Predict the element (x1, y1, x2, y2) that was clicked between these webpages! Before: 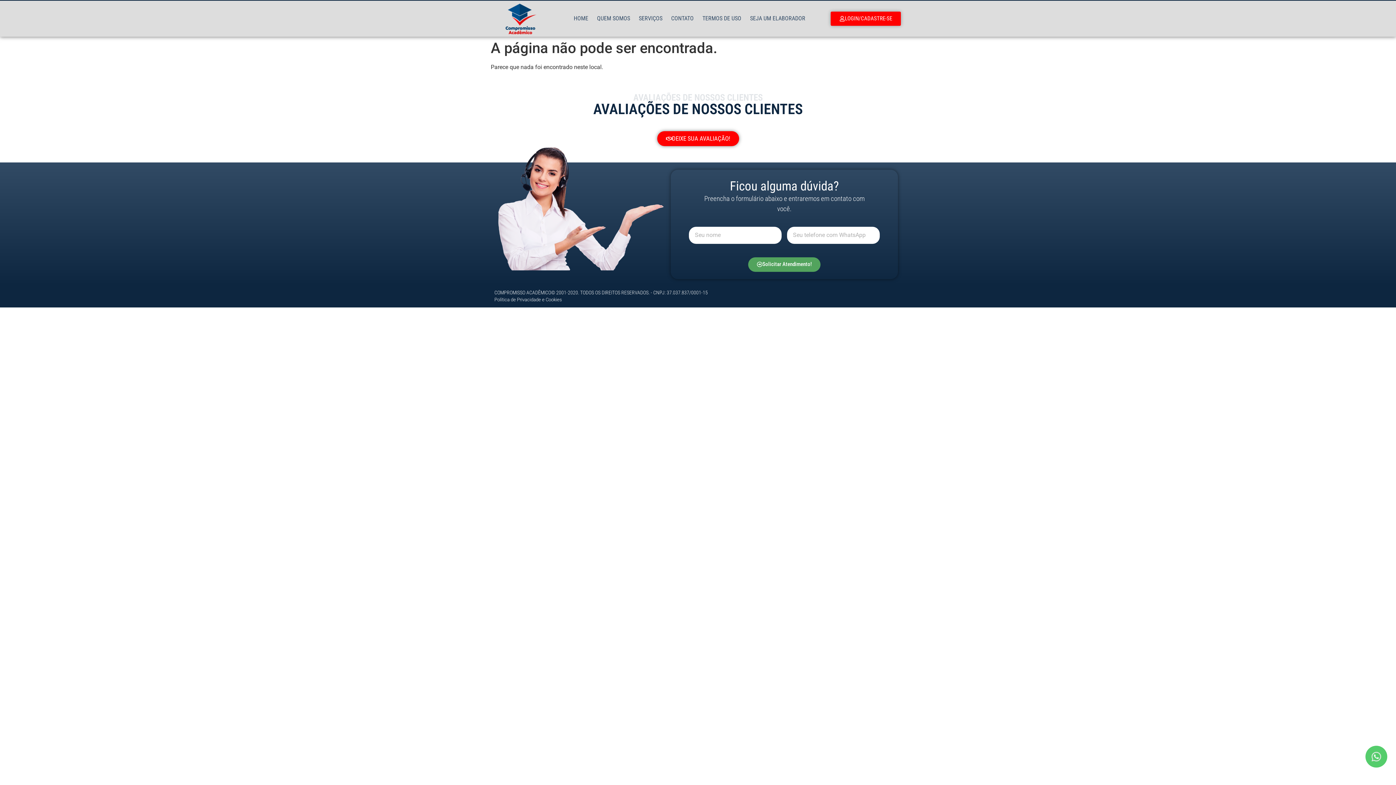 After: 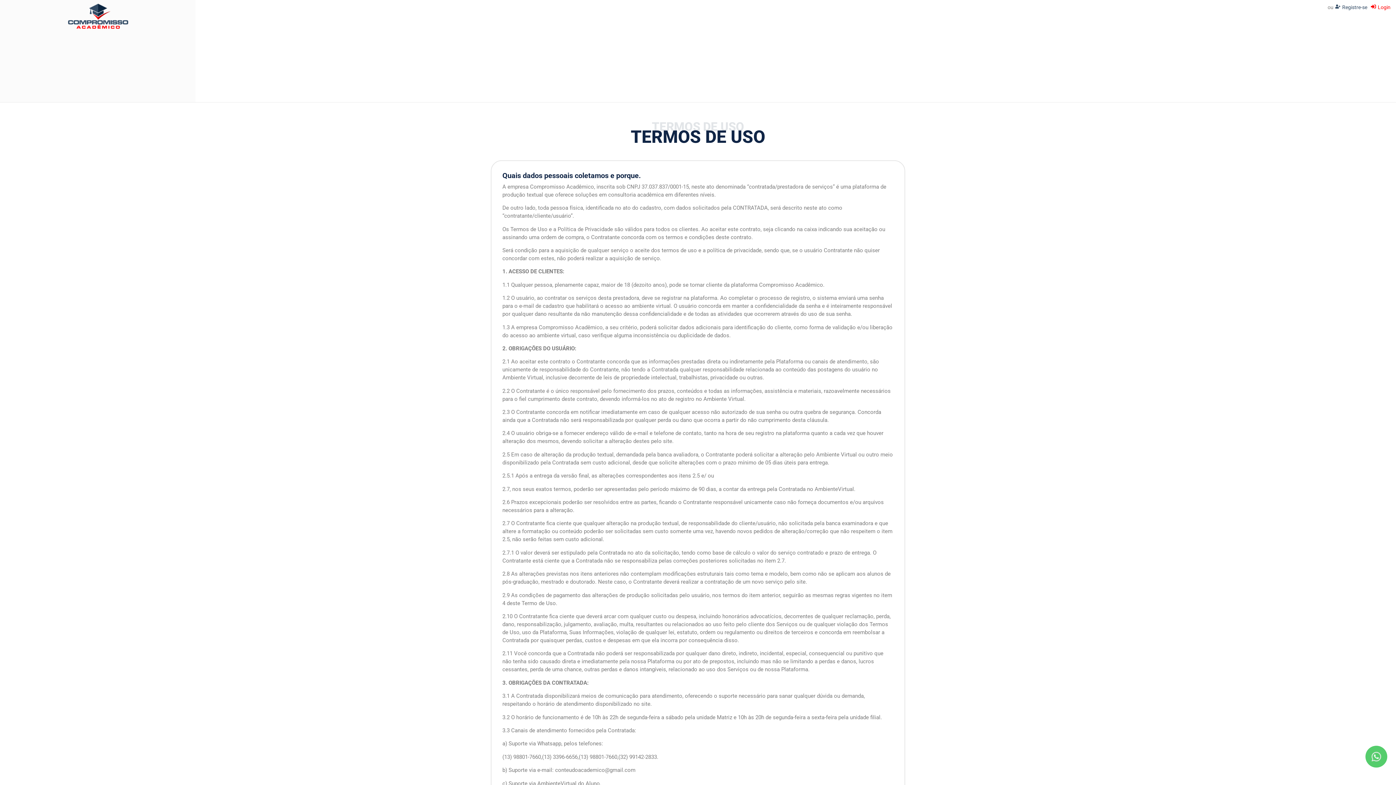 Action: label: TERMOS DE USO bbox: (698, 10, 745, 27)